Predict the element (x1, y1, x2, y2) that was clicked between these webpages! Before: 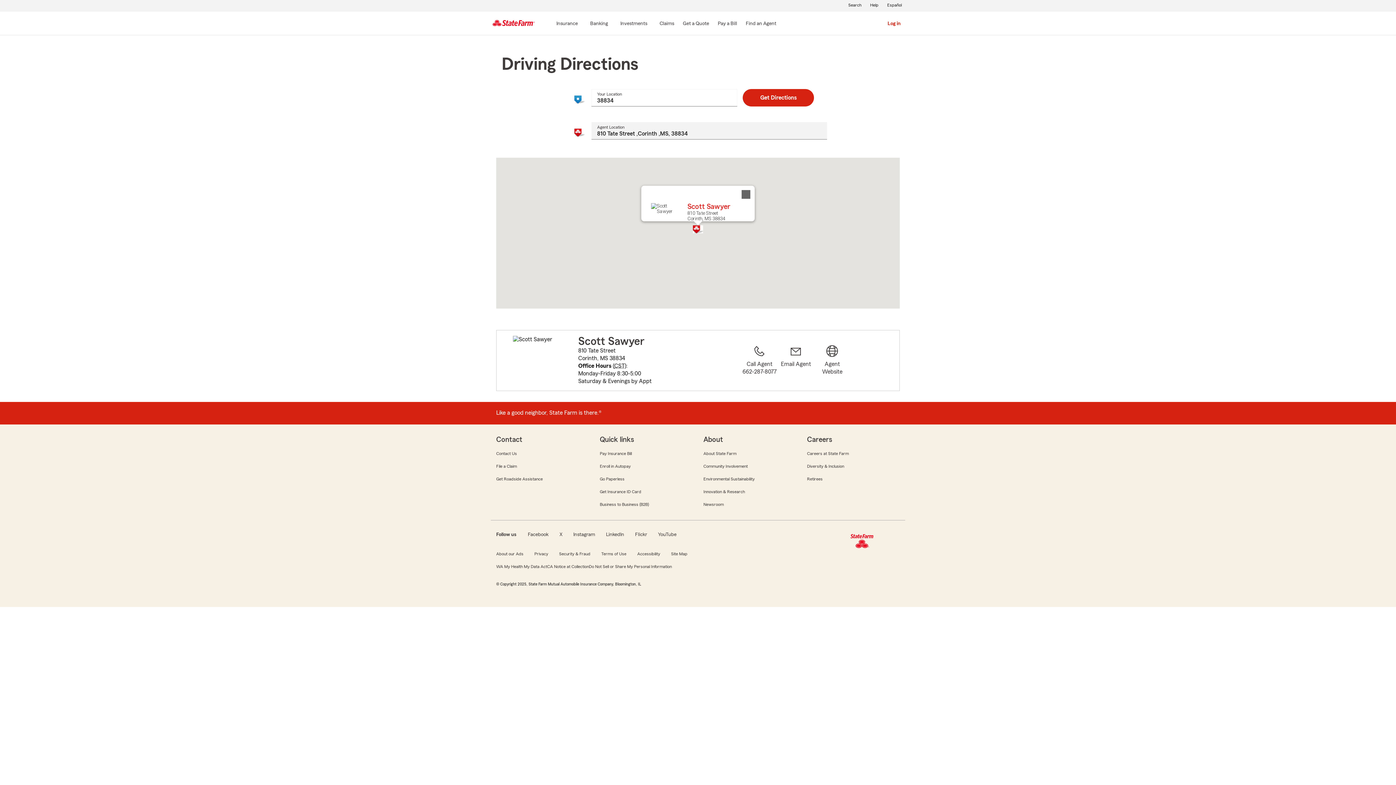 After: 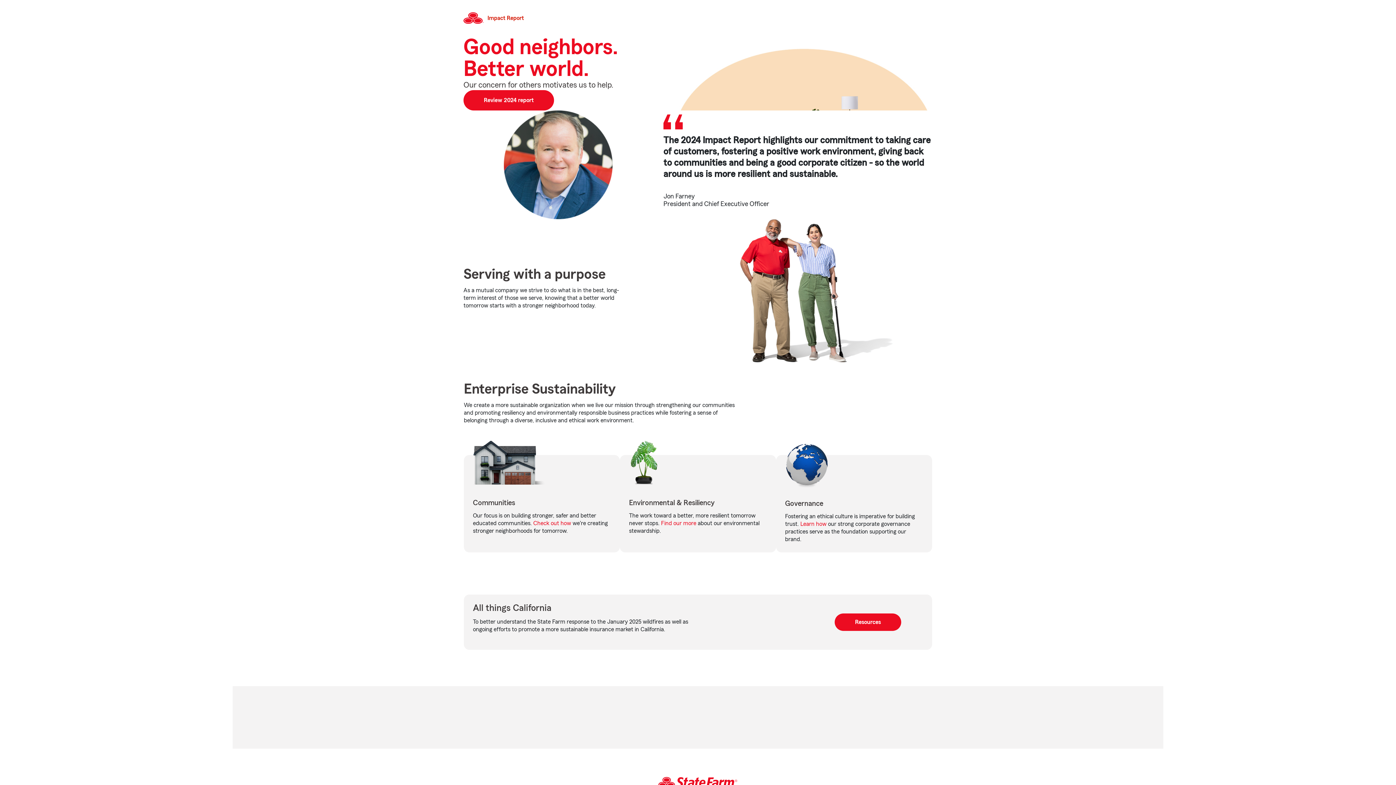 Action: bbox: (702, 476, 755, 482) label: Environmental Sustainability